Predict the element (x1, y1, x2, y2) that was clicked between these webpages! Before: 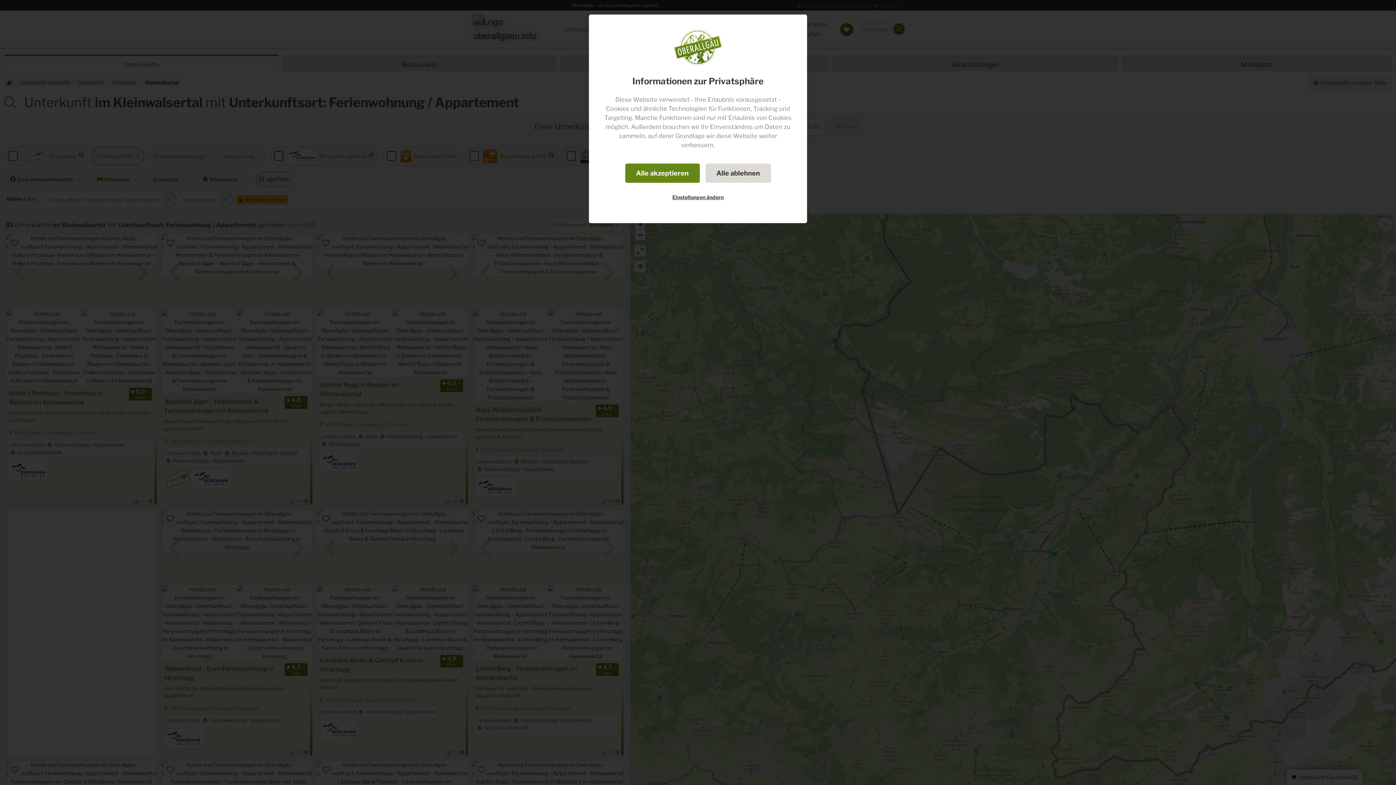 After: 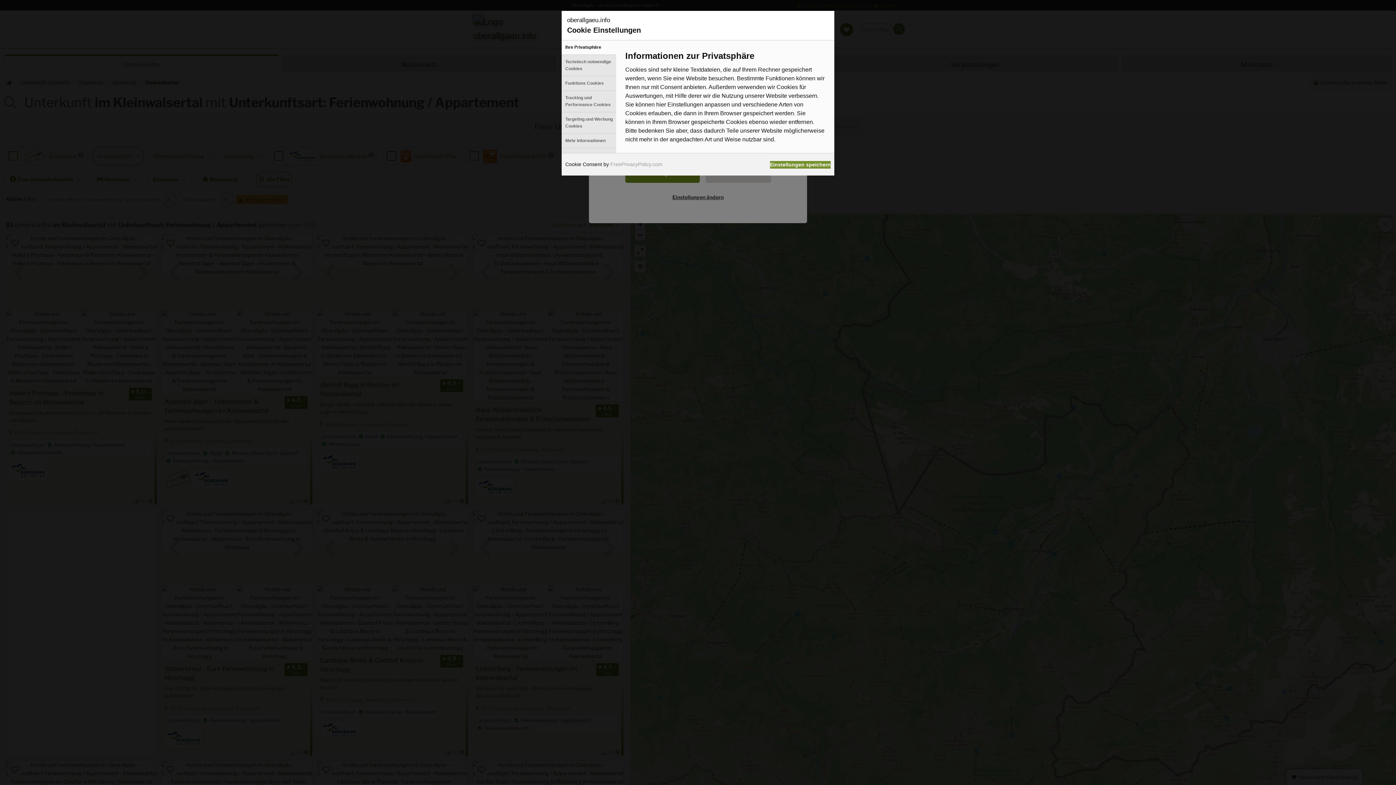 Action: bbox: (661, 188, 734, 205) label: Einstellungen ändern